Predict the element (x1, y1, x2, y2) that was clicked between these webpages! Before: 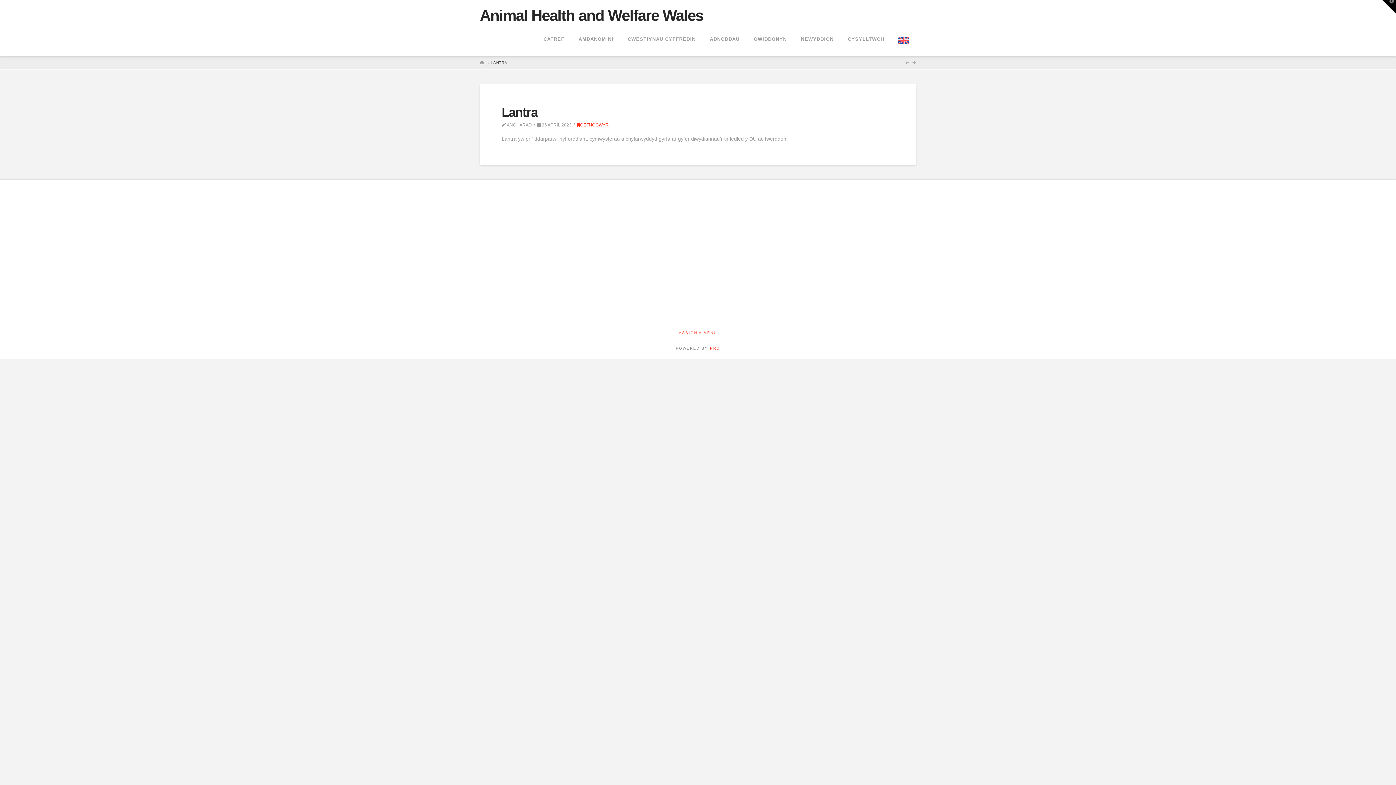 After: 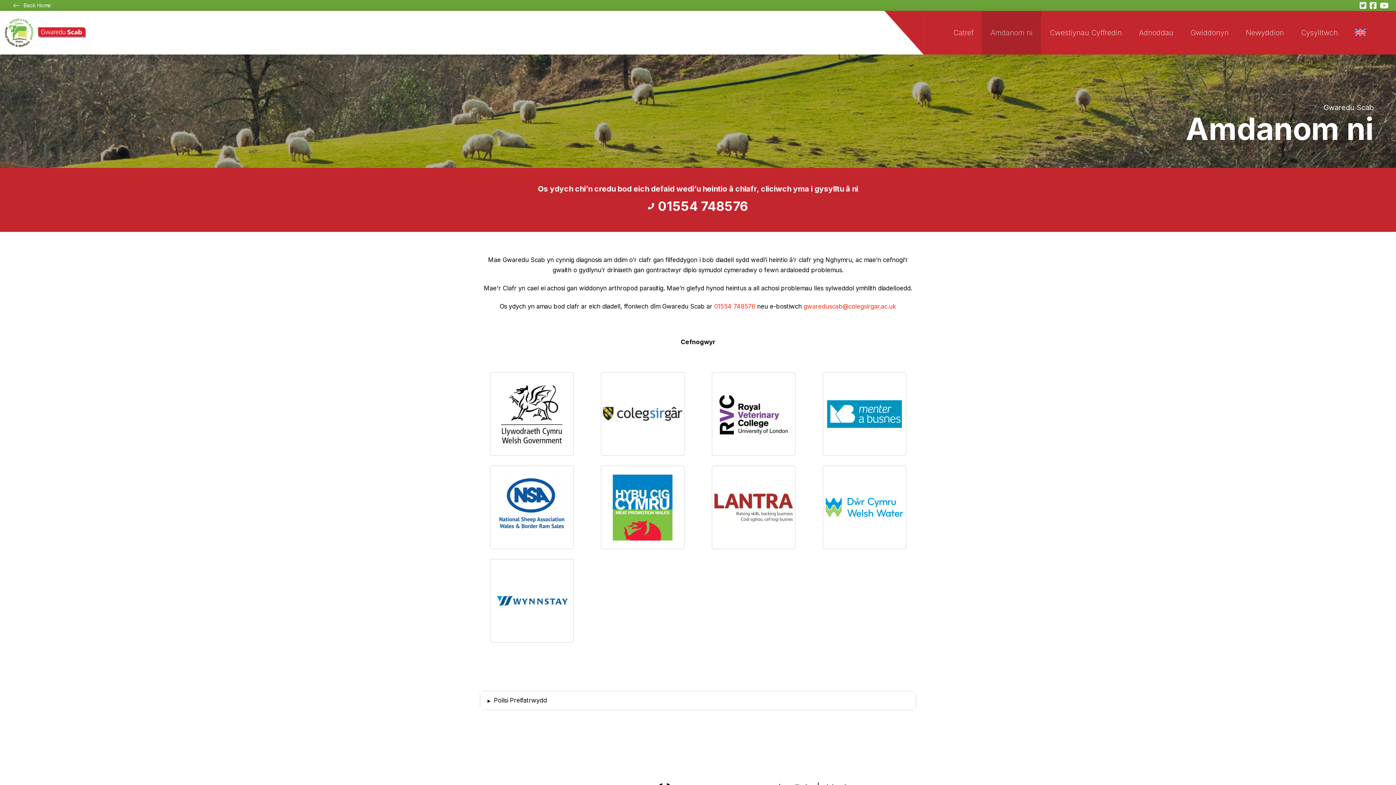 Action: bbox: (571, 23, 620, 56) label: AMDANOM NI